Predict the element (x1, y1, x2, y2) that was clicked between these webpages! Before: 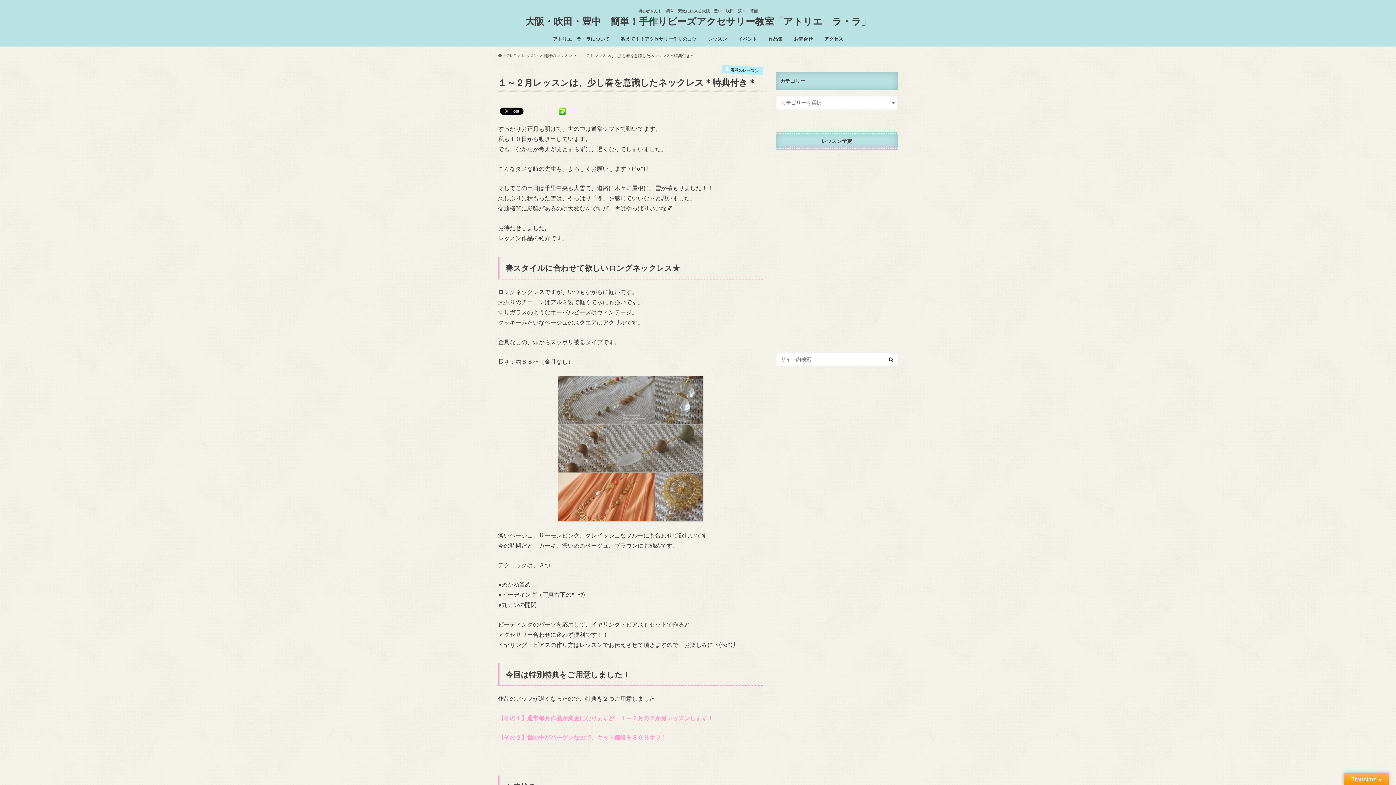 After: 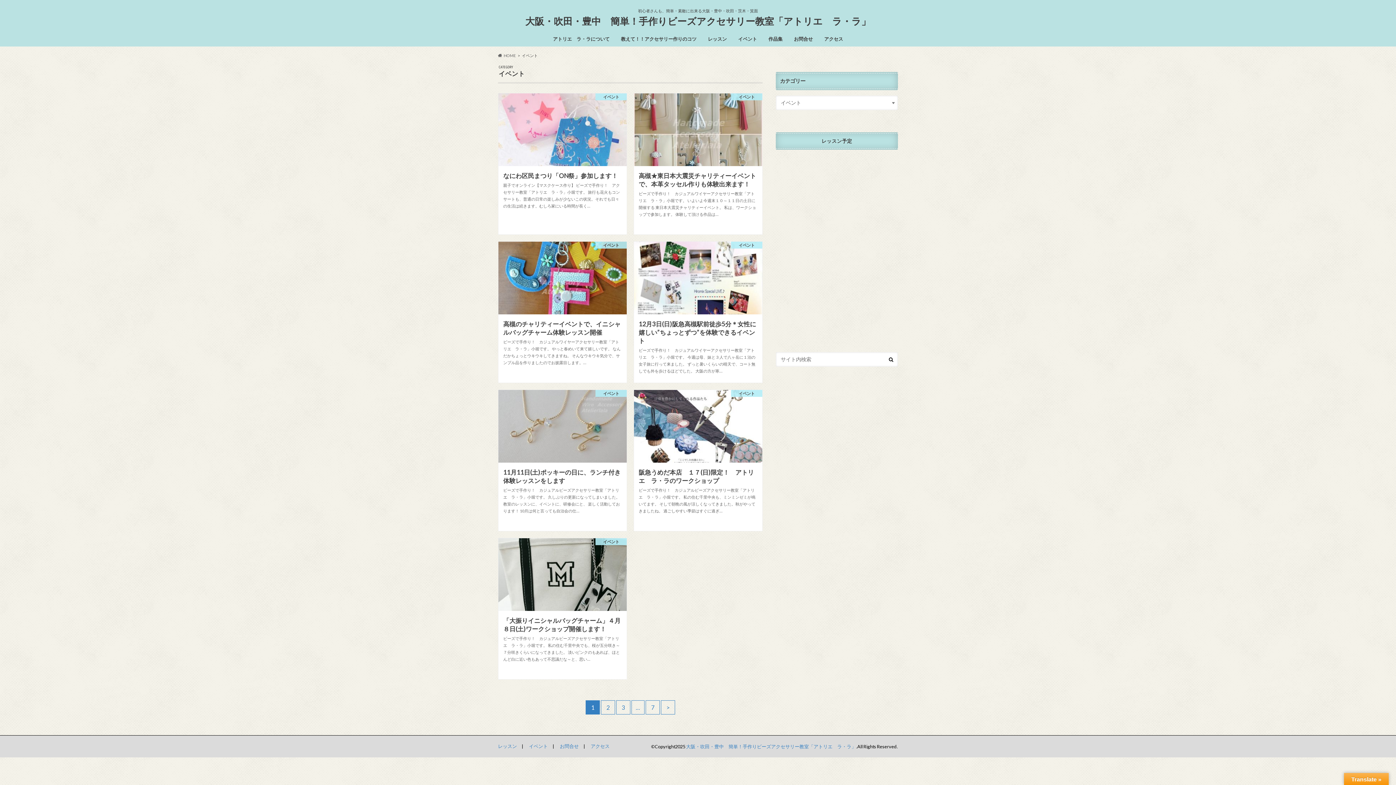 Action: label: イベント bbox: (732, 34, 762, 44)